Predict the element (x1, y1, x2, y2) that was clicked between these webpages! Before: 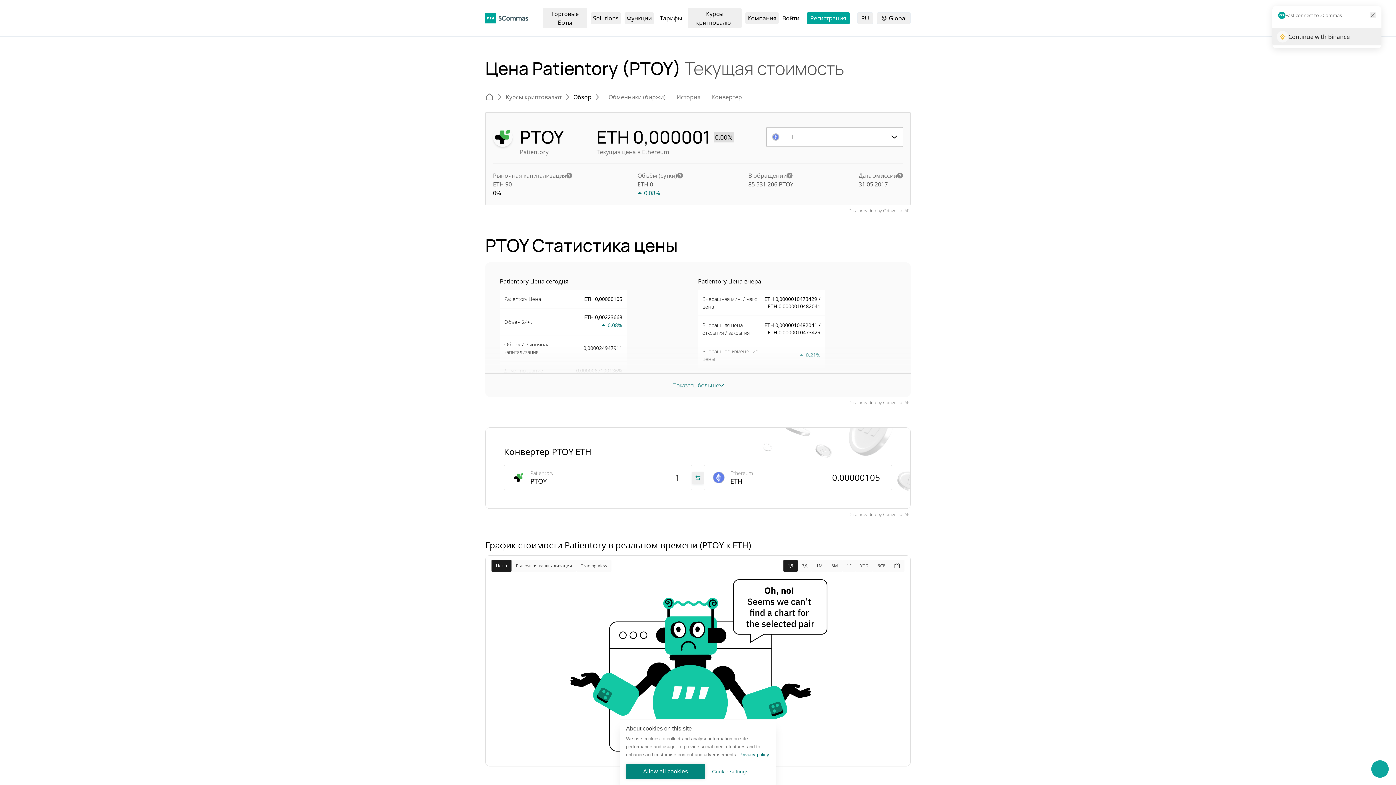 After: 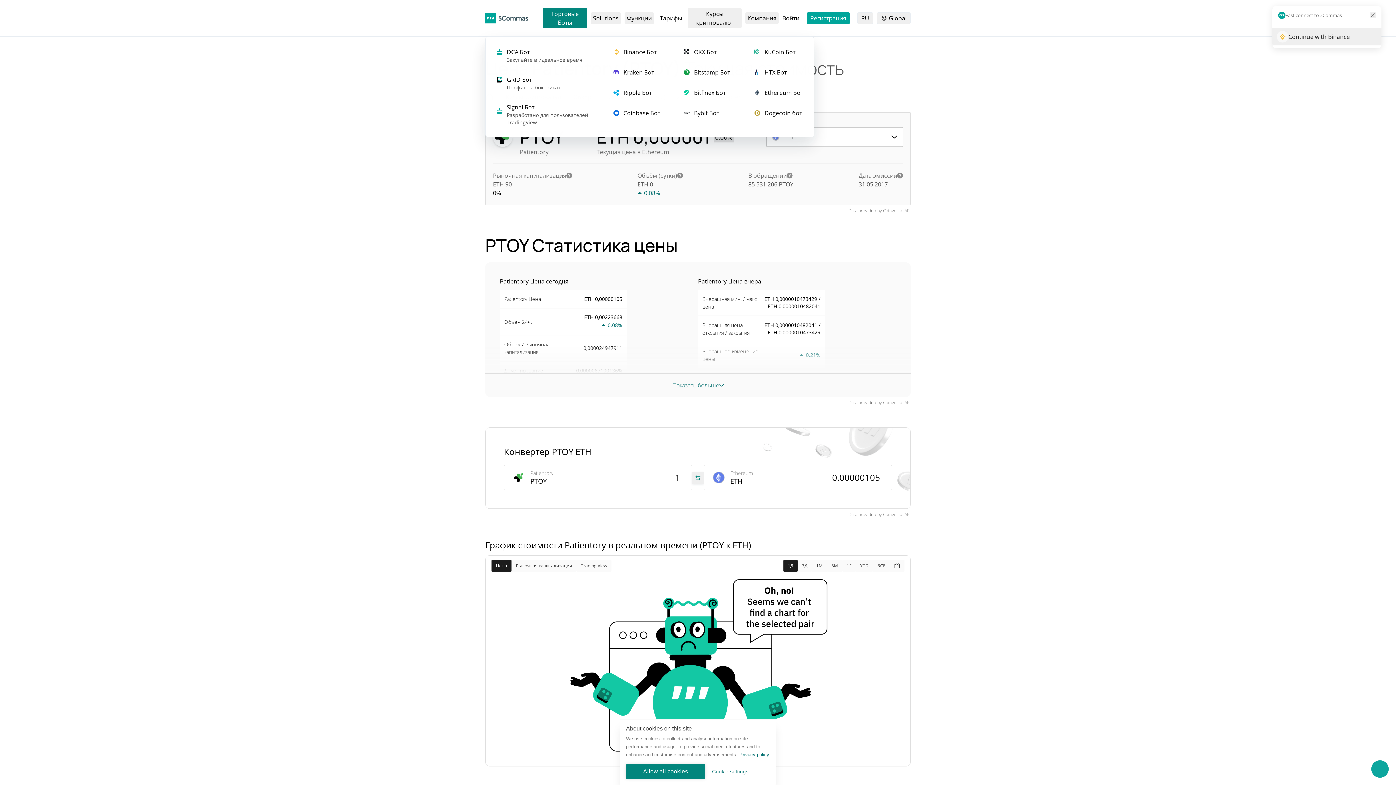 Action: bbox: (542, 8, 587, 28) label: Open Торговые Боты